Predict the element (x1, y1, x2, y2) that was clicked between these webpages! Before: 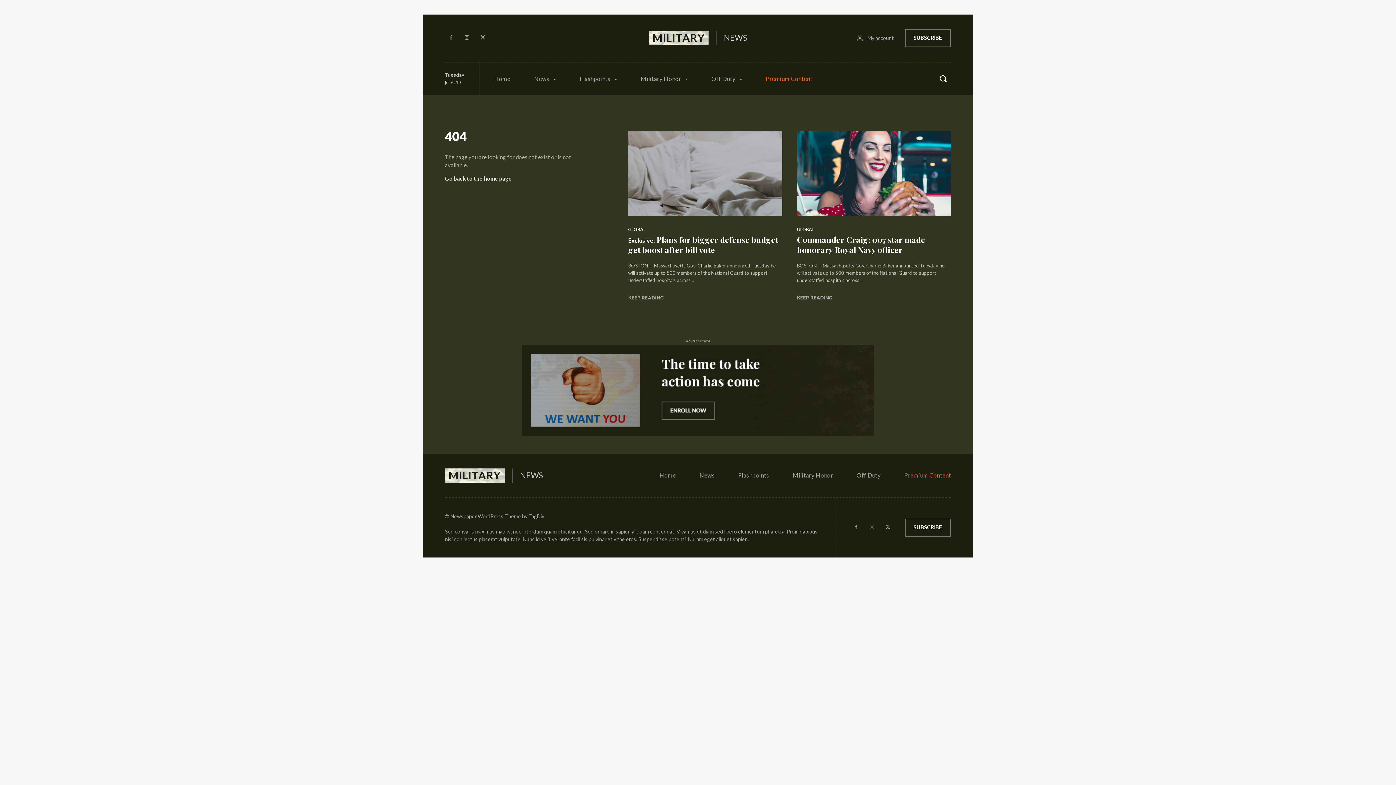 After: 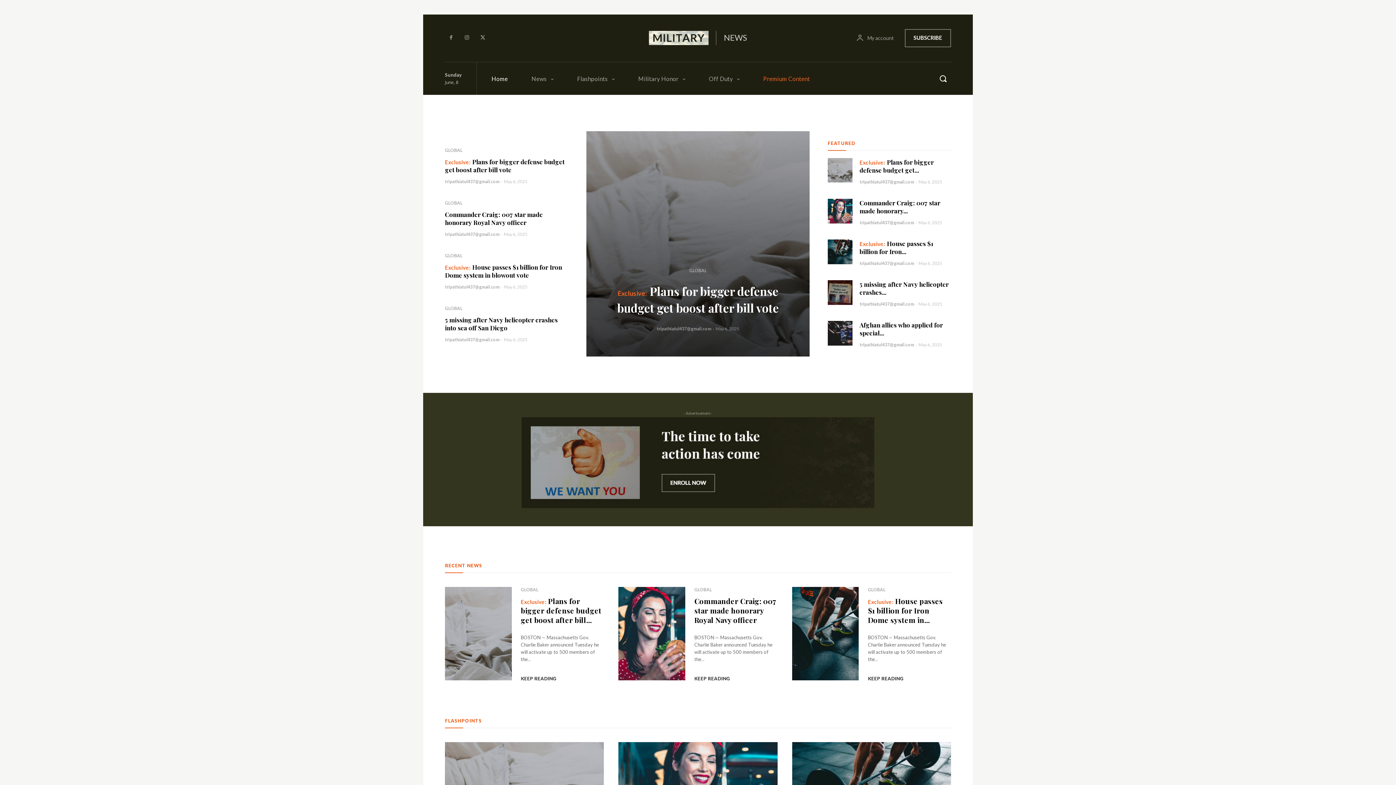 Action: label: MILITARY bbox: (448, 470, 501, 480)